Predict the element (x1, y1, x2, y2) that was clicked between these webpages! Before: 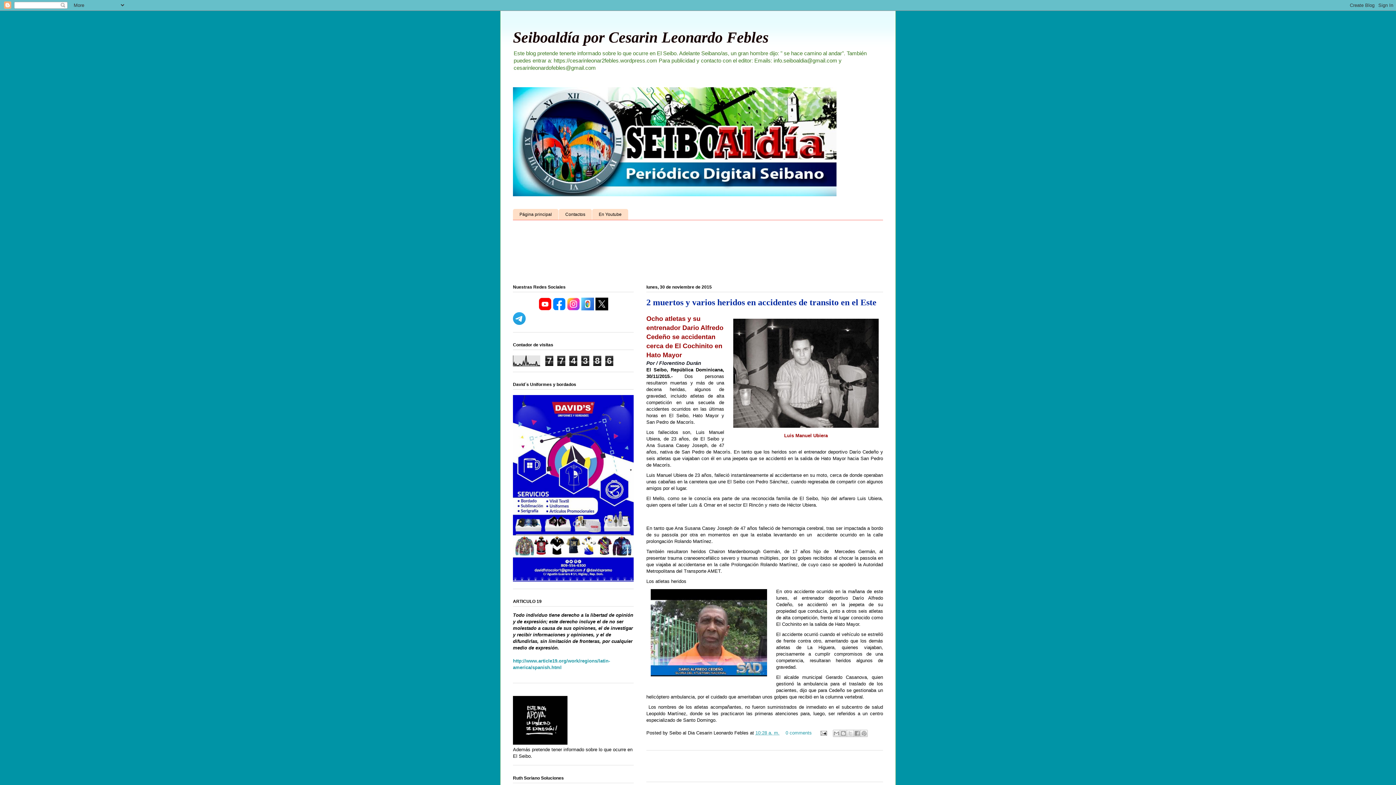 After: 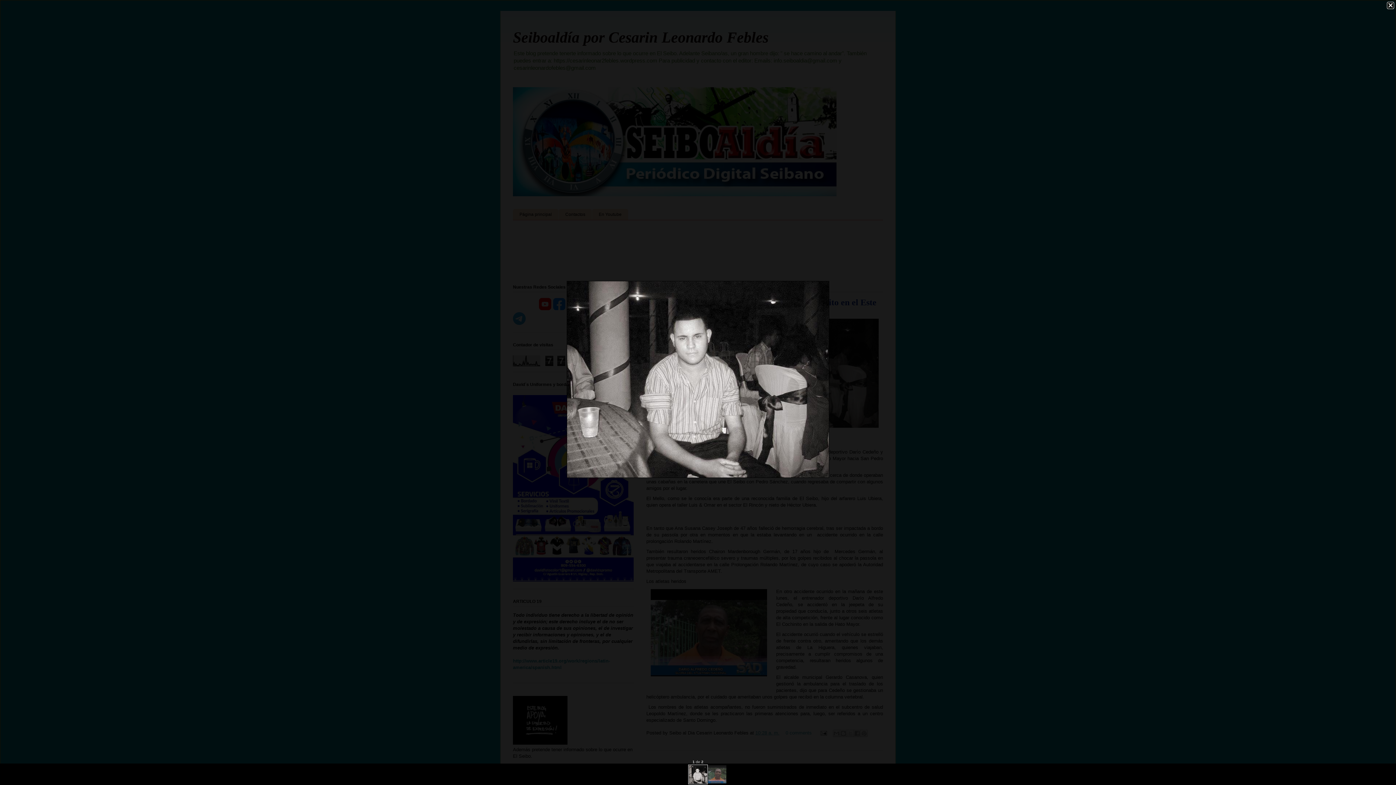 Action: bbox: (730, 426, 881, 432)